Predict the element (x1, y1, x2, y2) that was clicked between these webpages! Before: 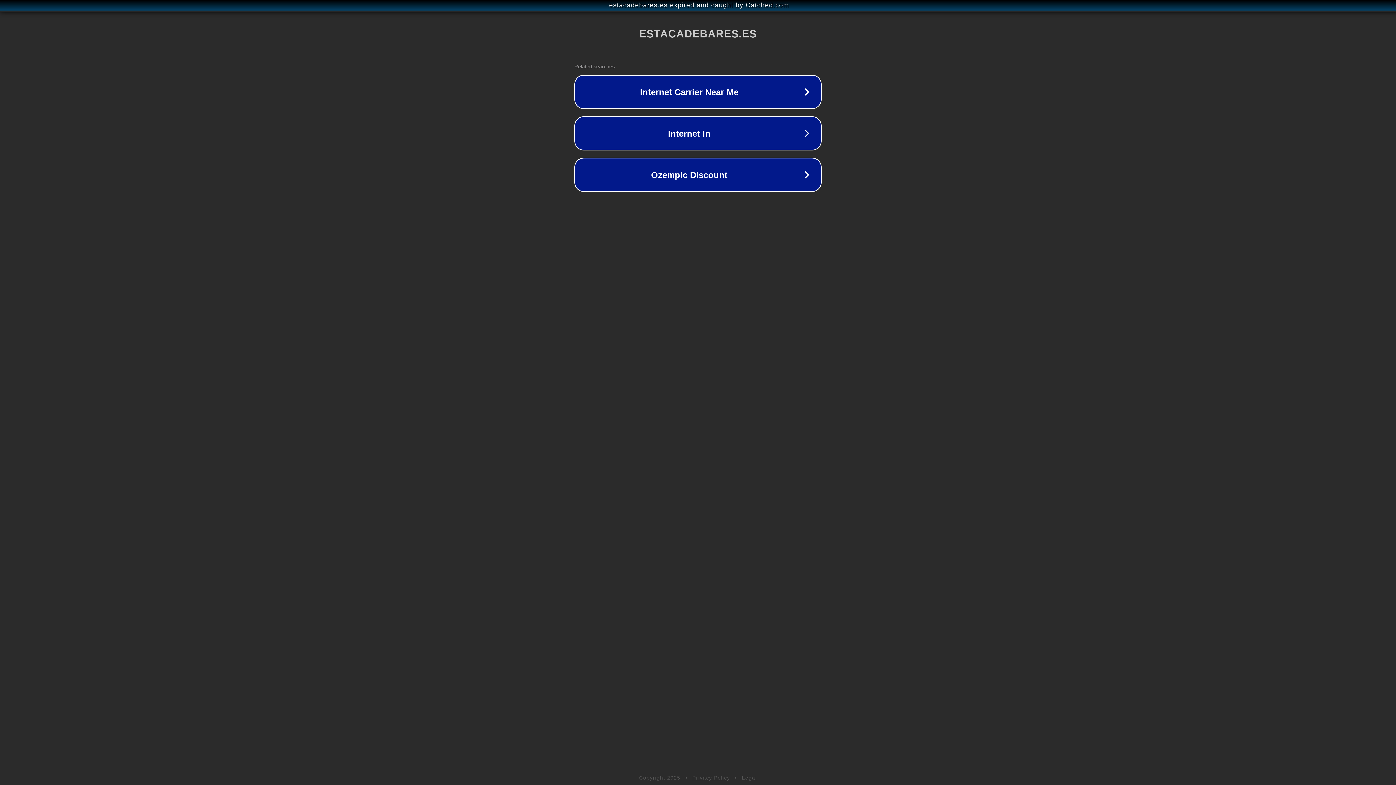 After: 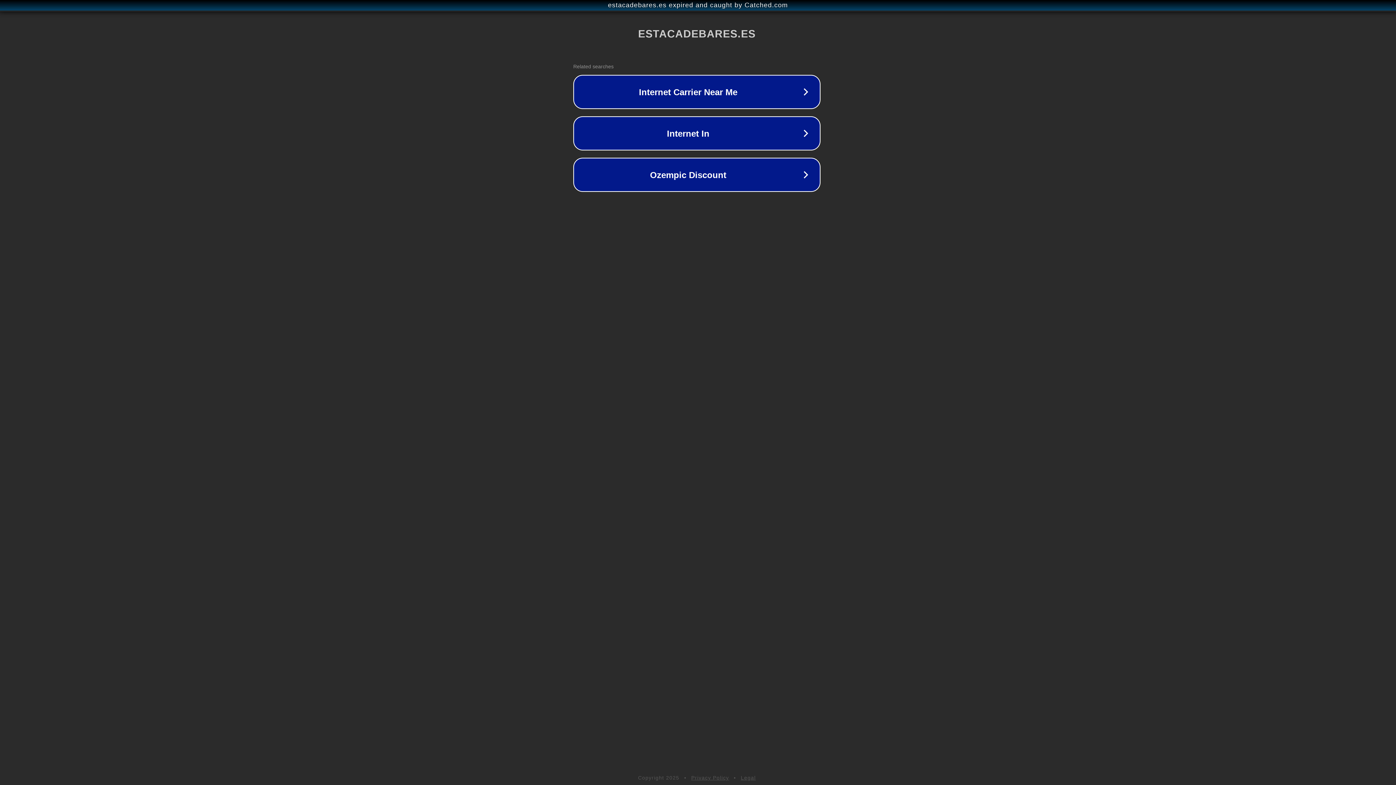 Action: label: estacadebares.es expired and caught by Catched.com bbox: (1, 1, 1397, 9)